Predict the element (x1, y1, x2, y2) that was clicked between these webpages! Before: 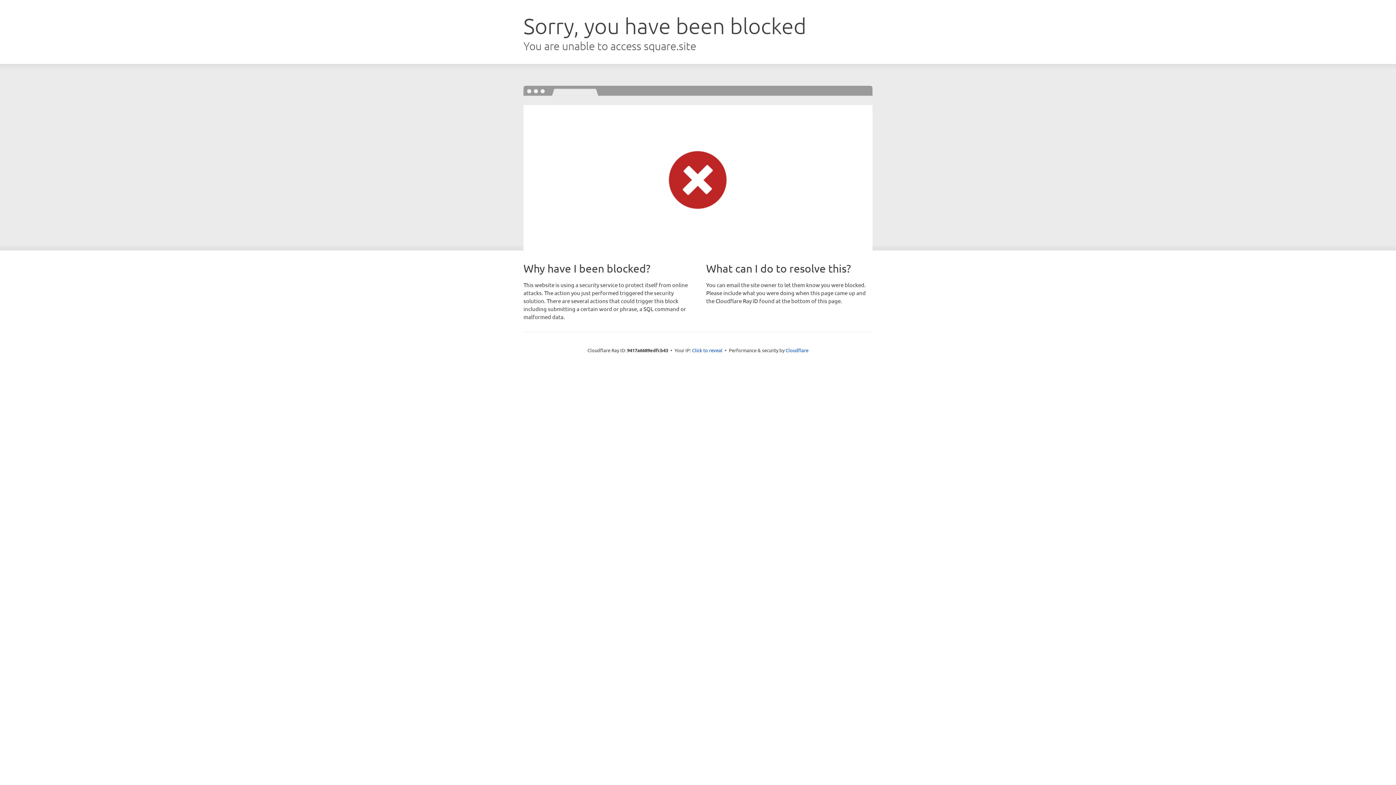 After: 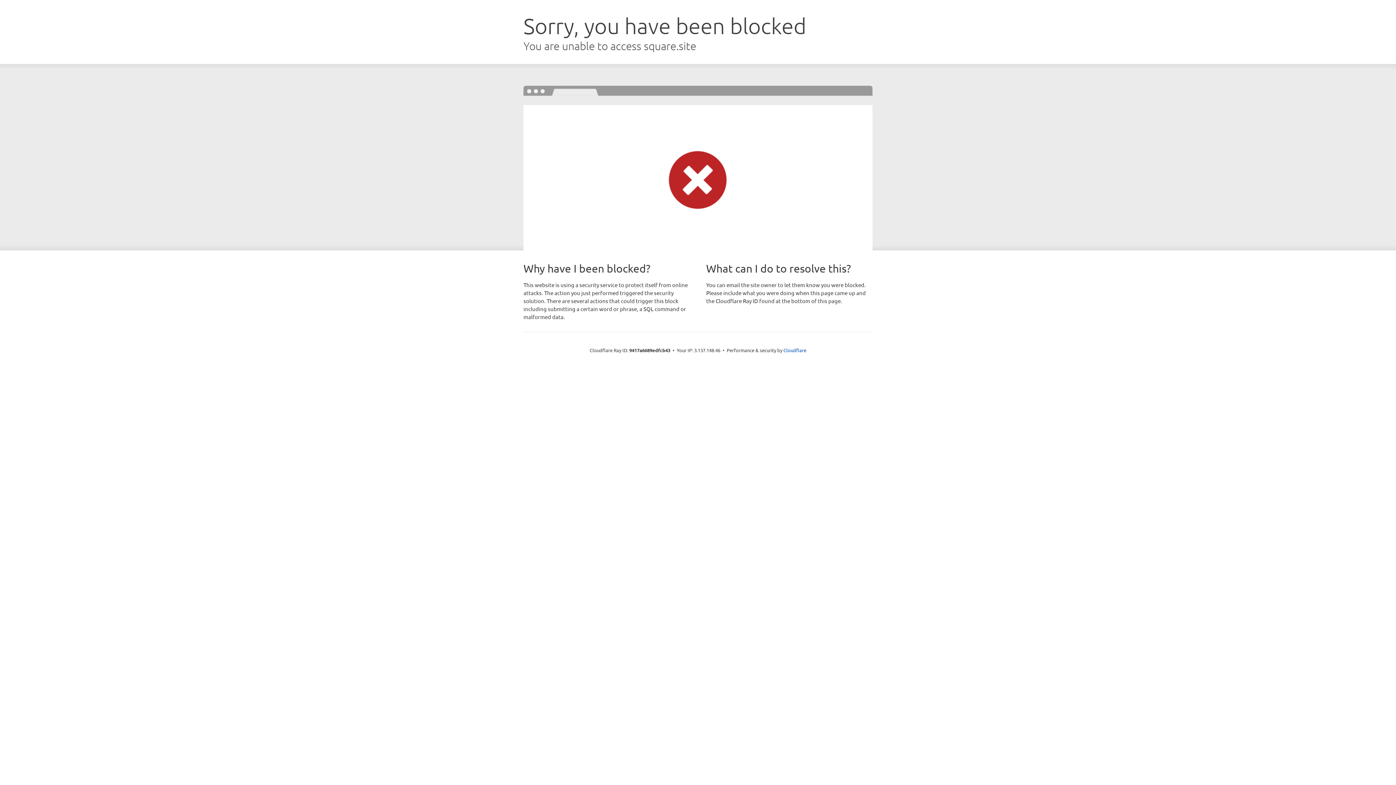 Action: label: Click to reveal bbox: (692, 346, 722, 353)